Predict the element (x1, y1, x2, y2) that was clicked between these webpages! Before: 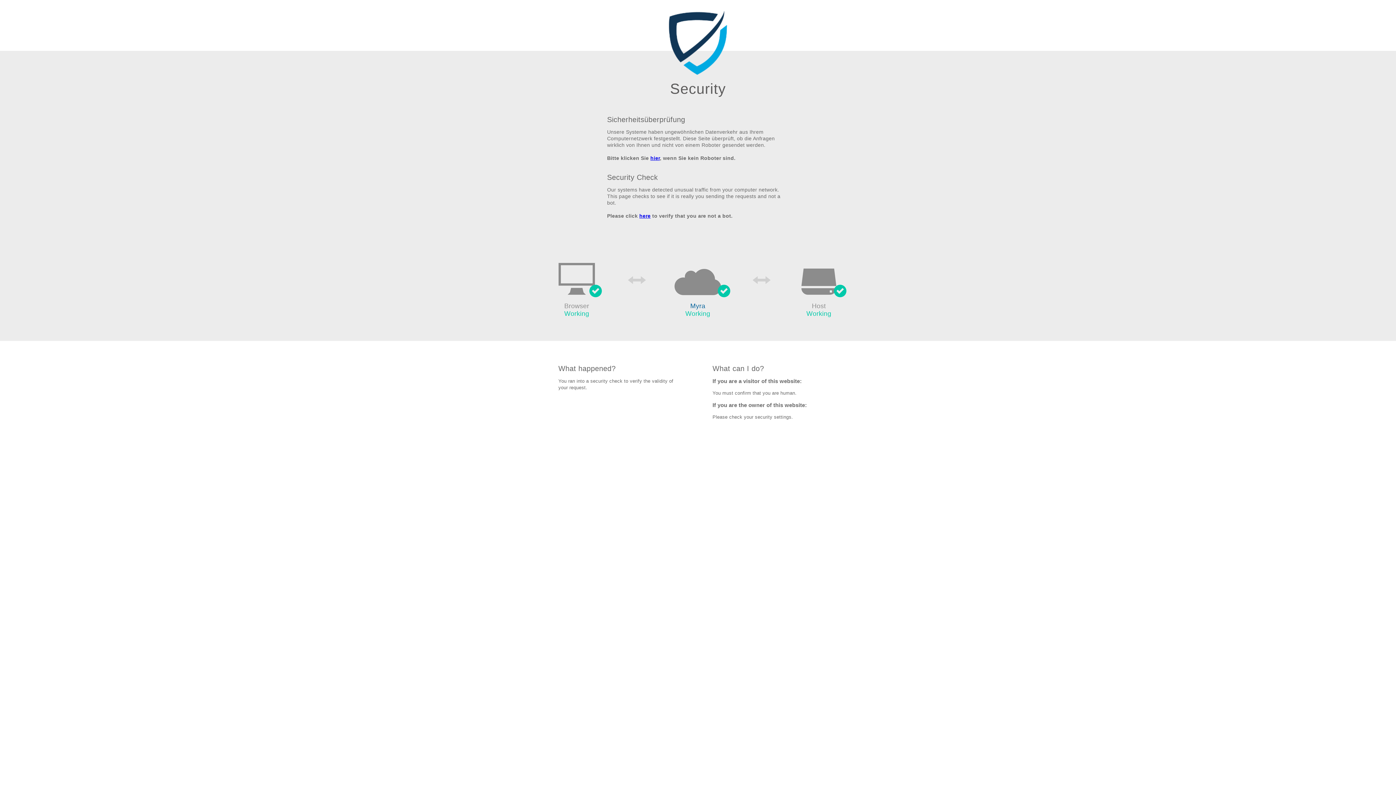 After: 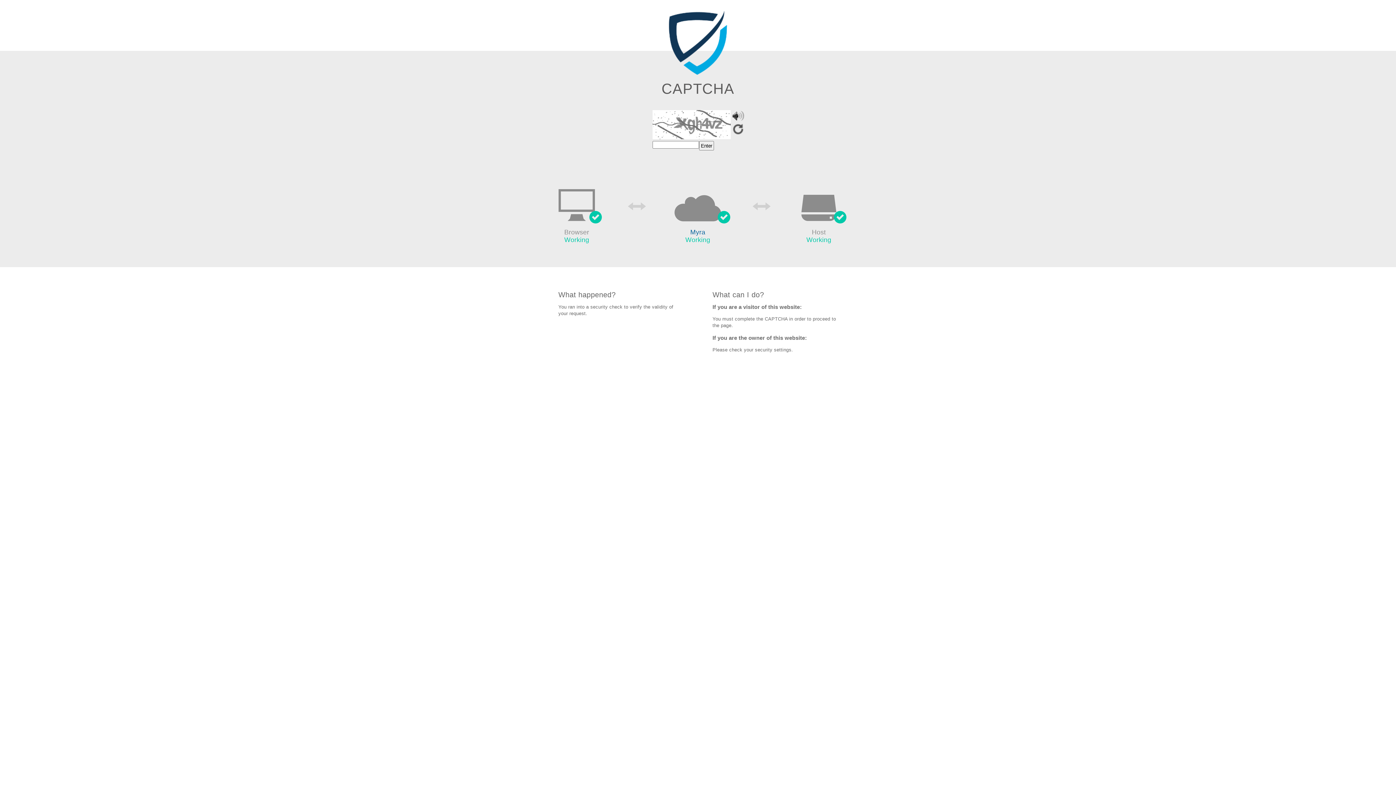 Action: label: hier bbox: (650, 155, 660, 161)